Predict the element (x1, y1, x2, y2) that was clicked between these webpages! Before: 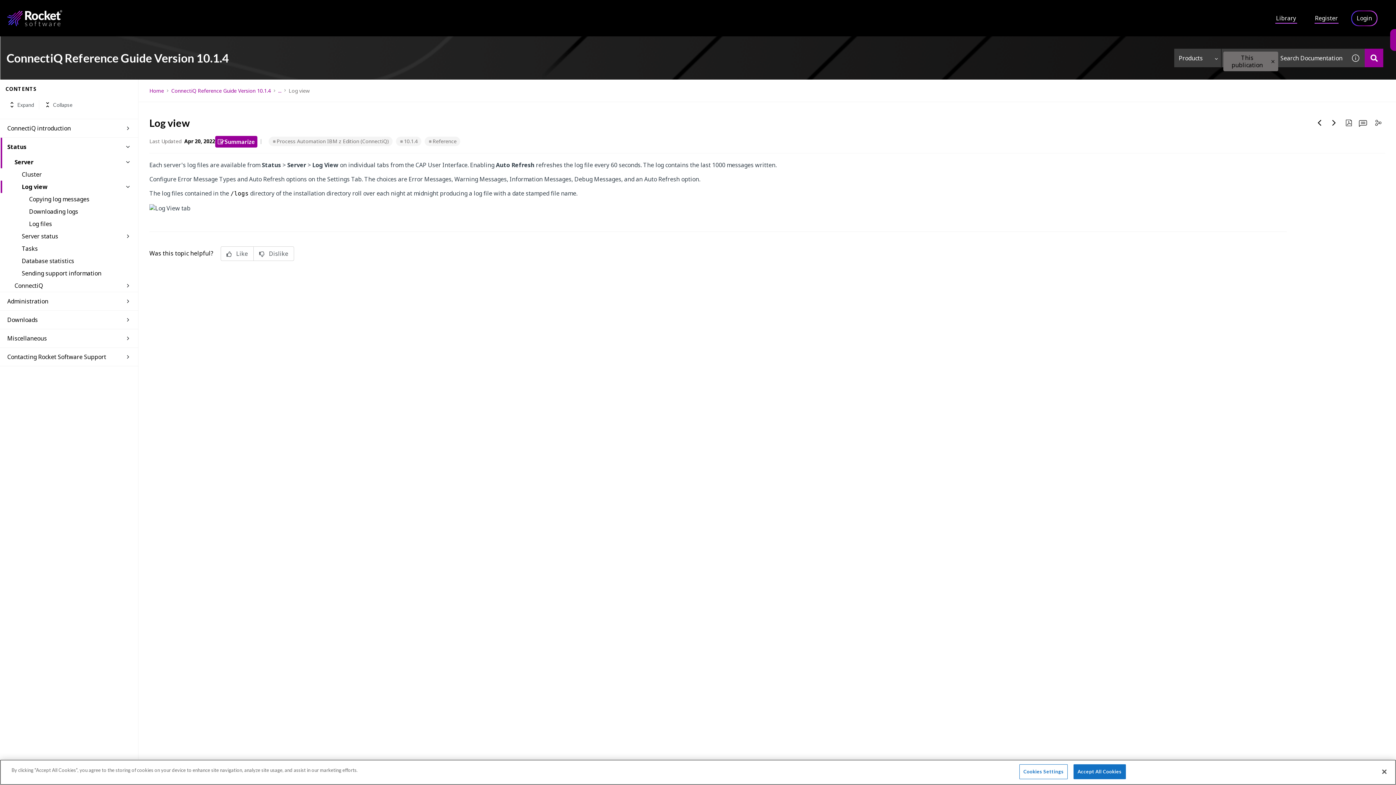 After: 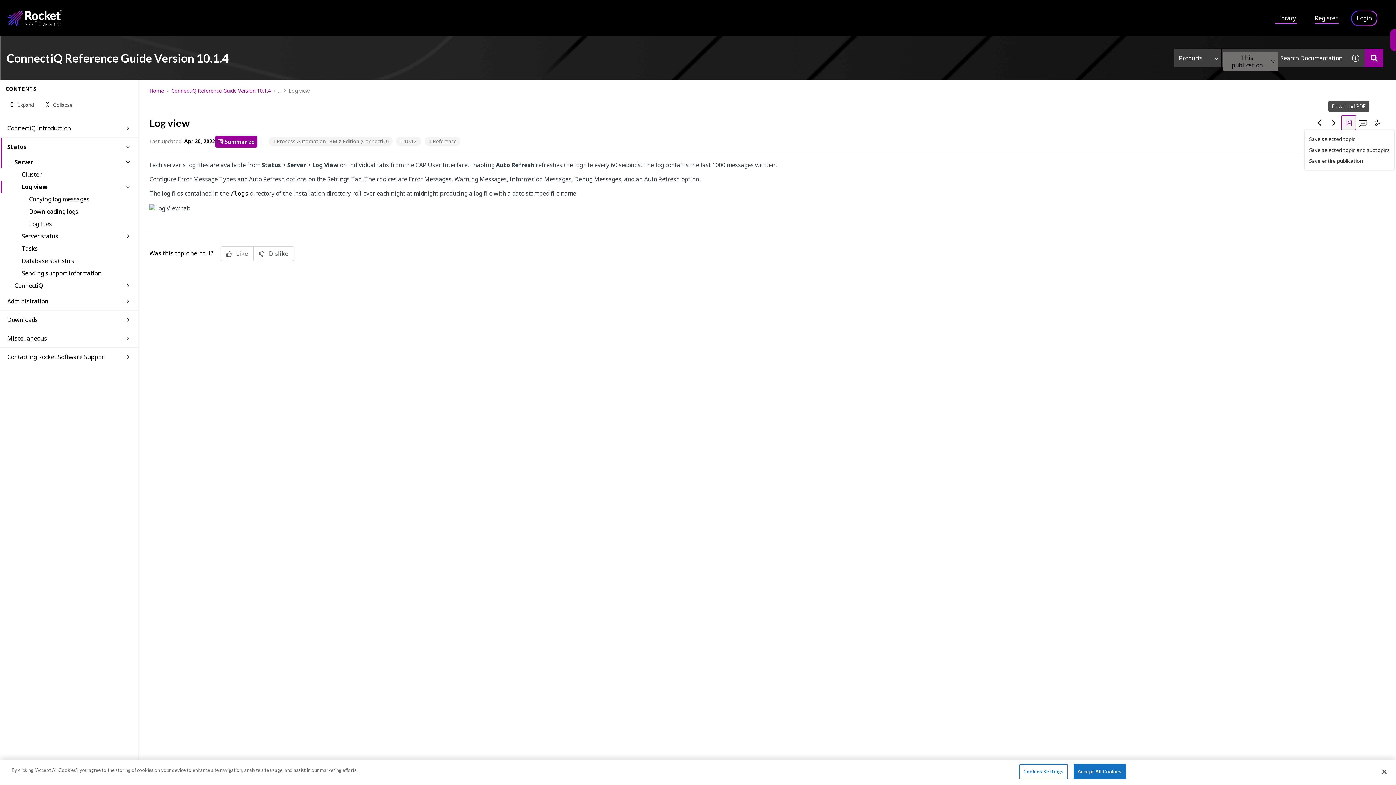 Action: bbox: (1341, 115, 1356, 130) label: Download PDF